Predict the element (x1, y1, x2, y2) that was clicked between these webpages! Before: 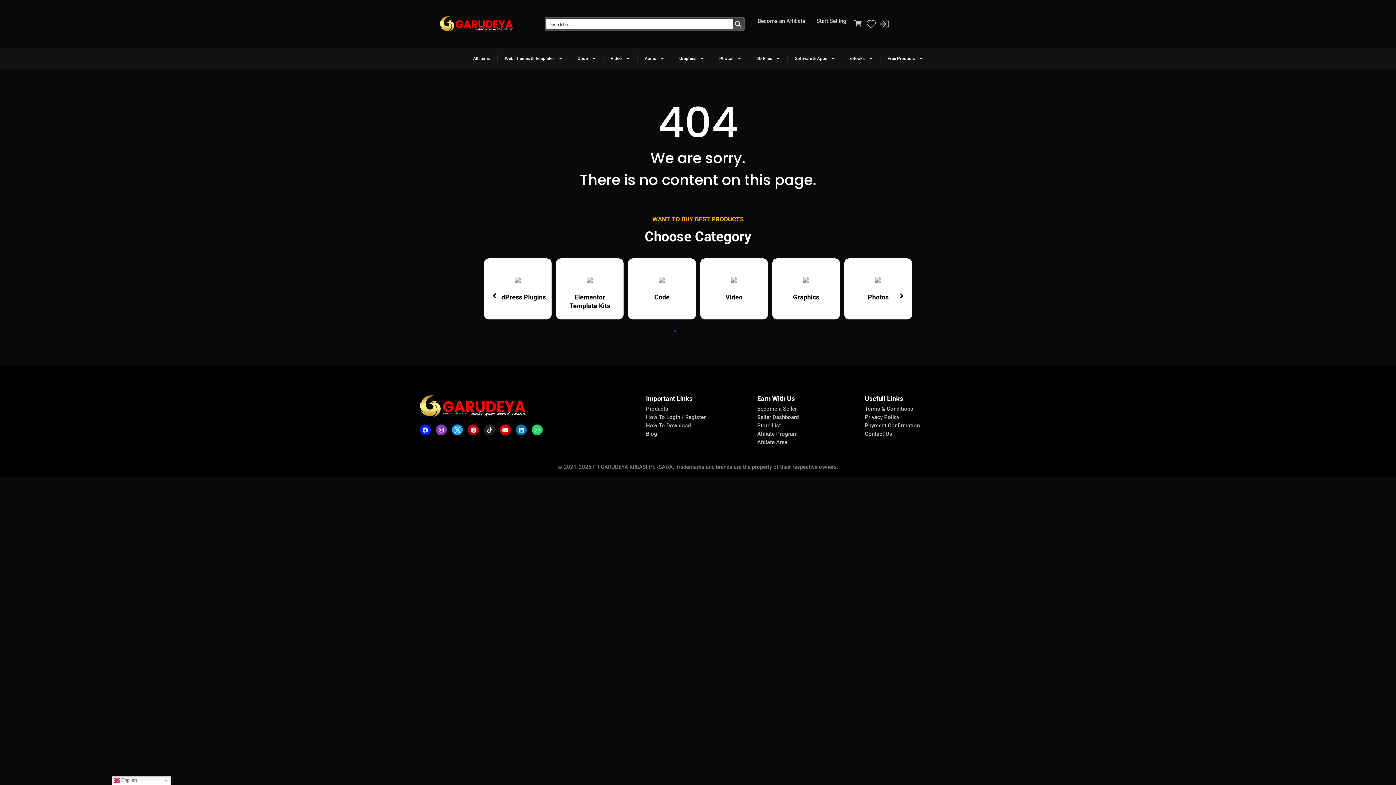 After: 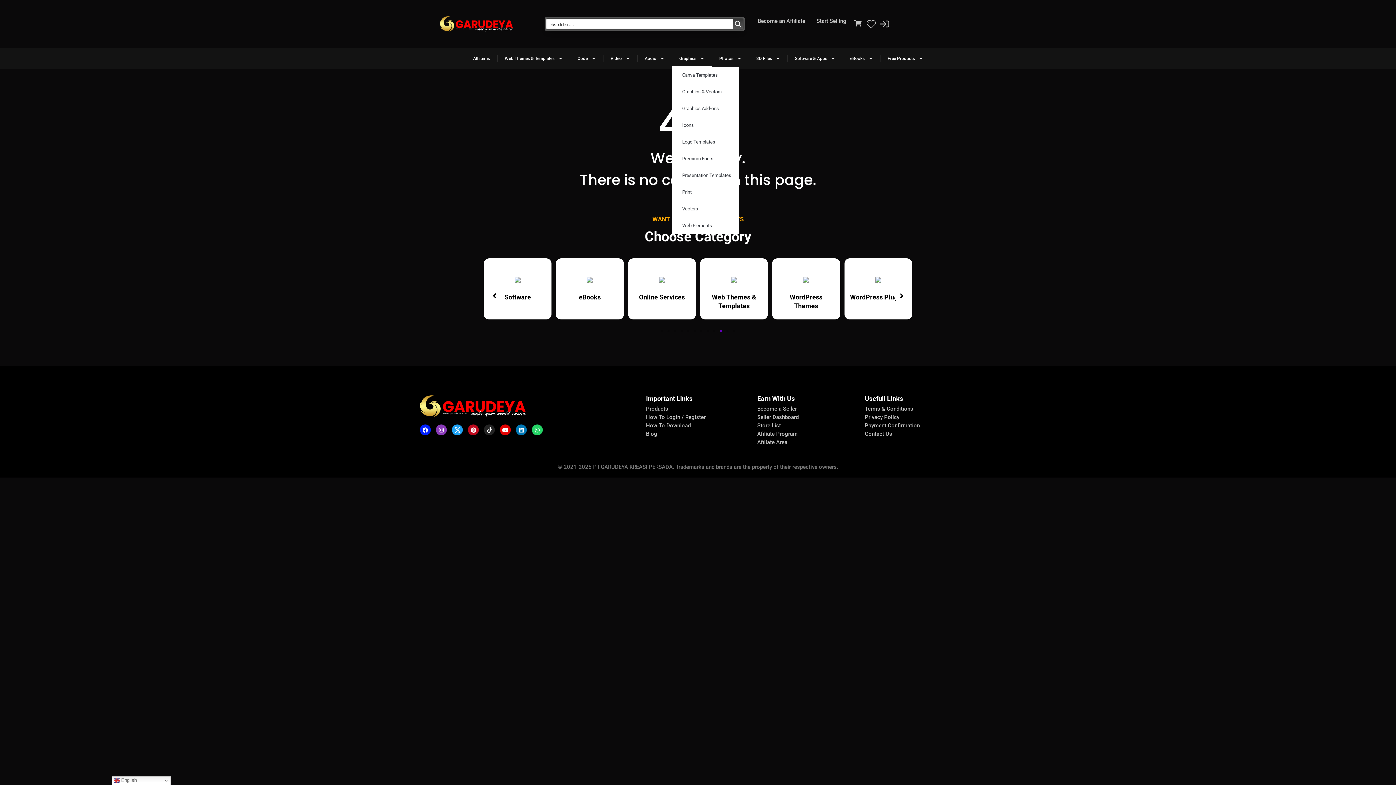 Action: label: Graphics bbox: (672, 50, 711, 66)